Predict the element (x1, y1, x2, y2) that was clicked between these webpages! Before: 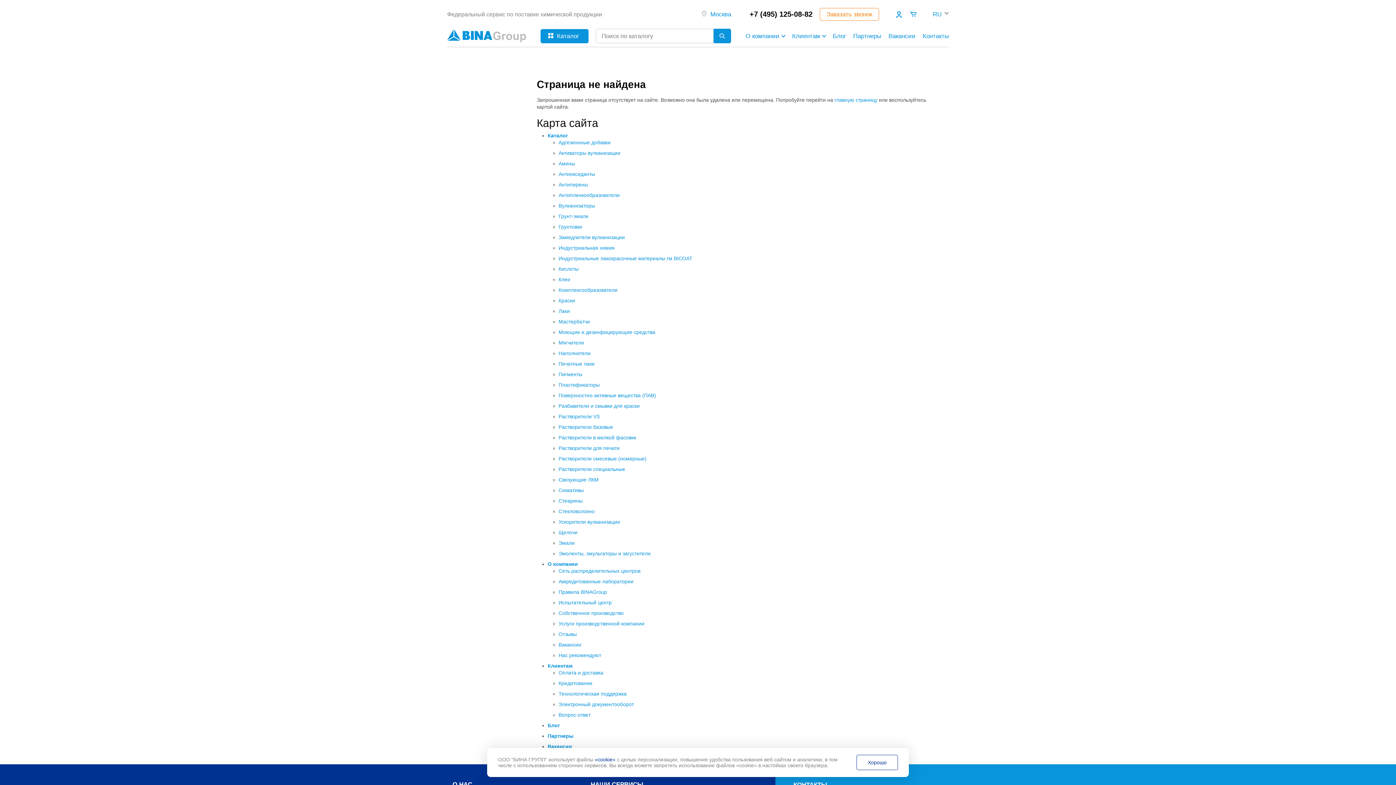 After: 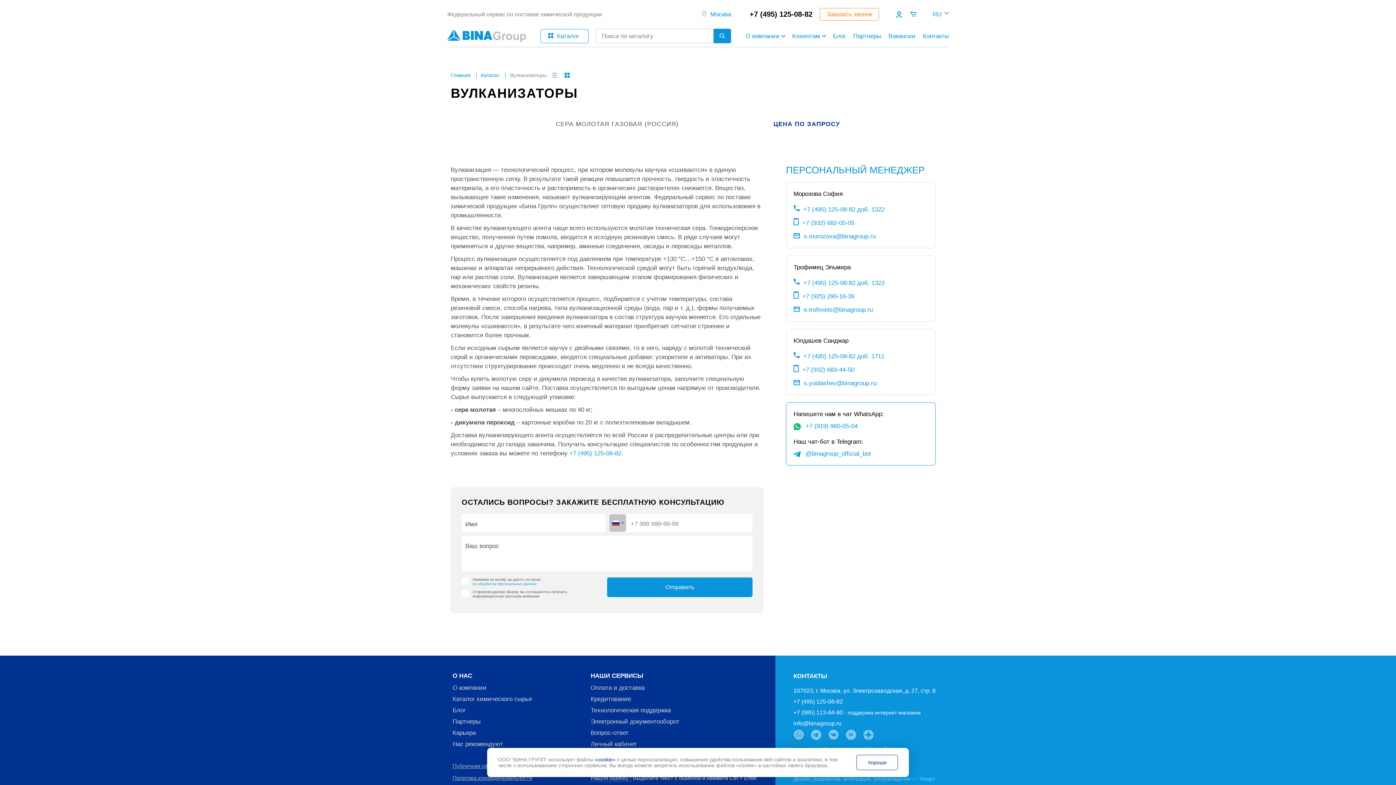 Action: label: Вулканизаторы bbox: (558, 202, 595, 208)